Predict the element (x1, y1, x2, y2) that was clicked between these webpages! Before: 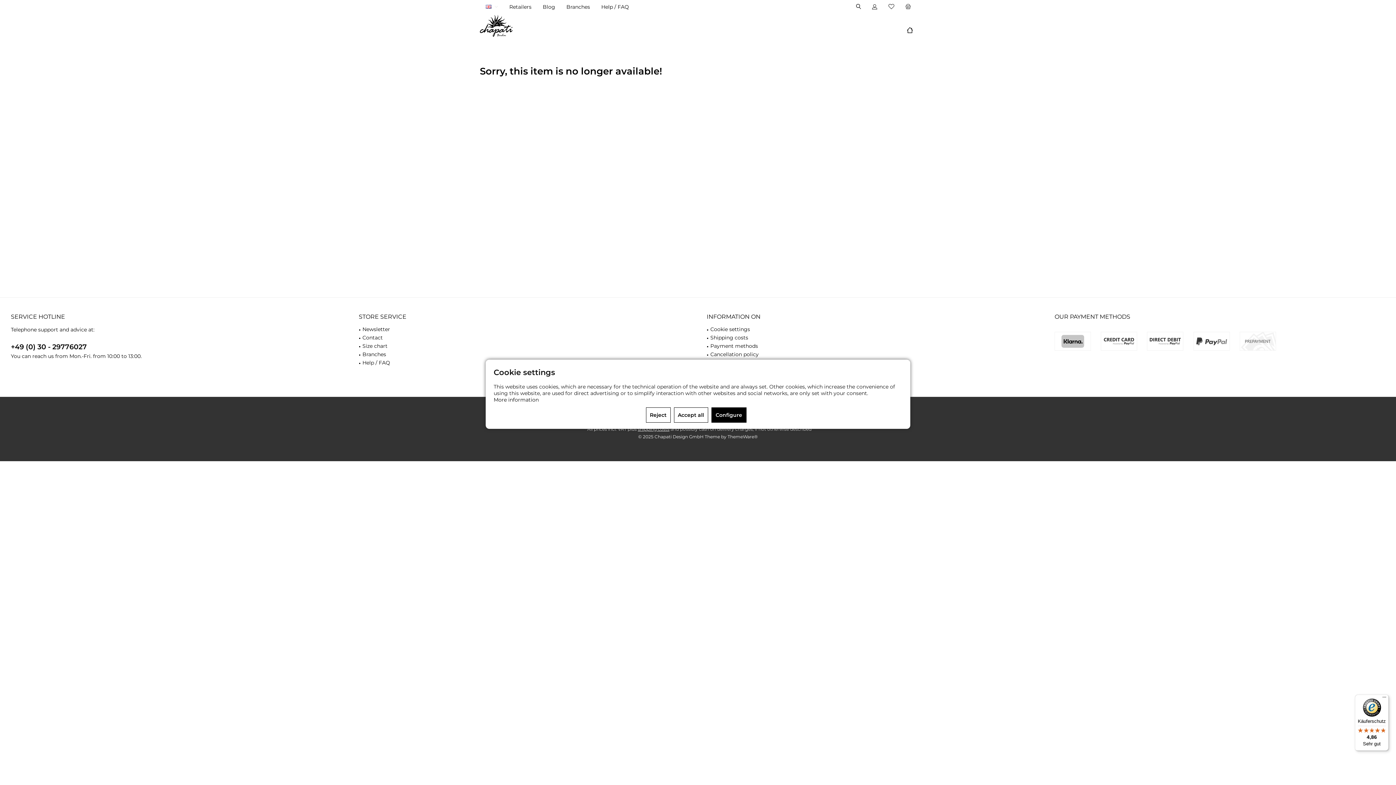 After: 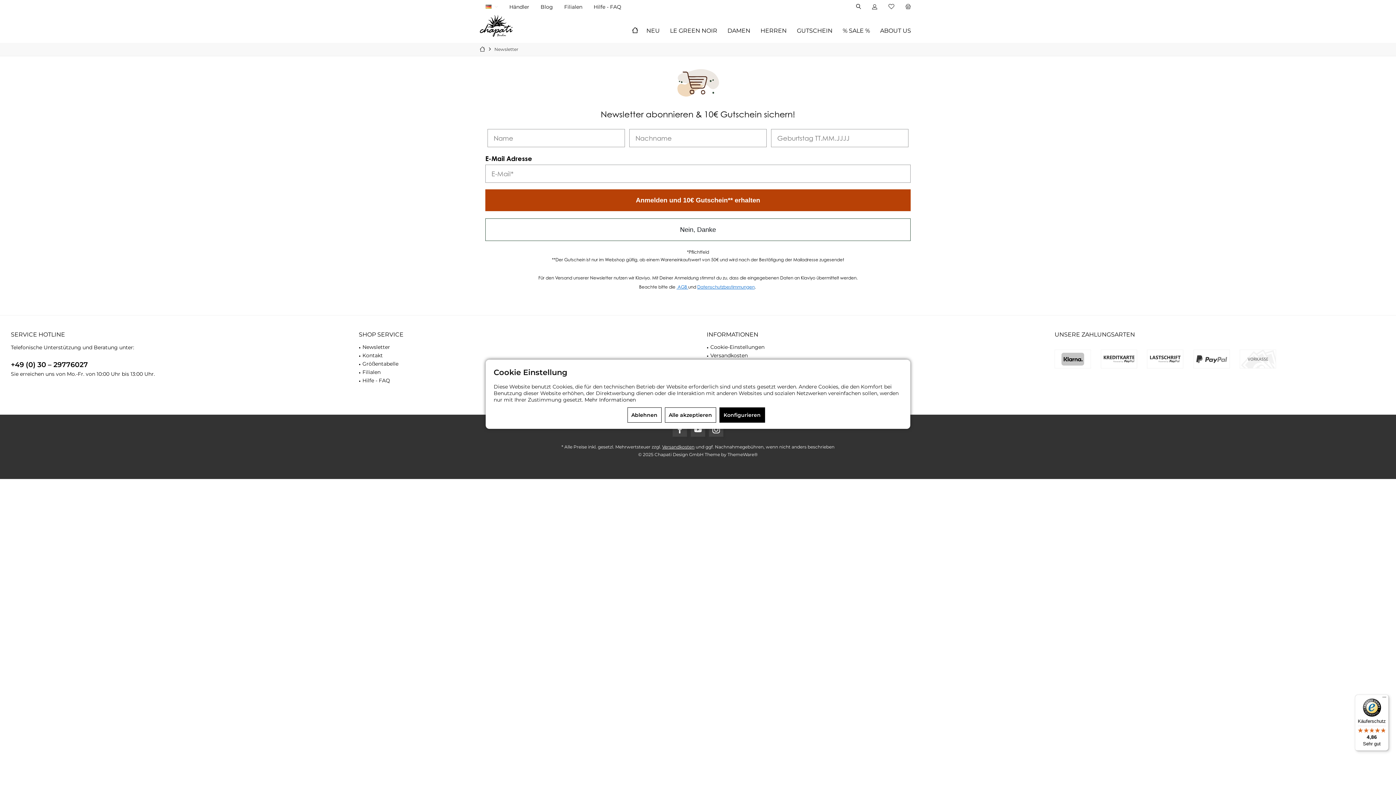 Action: label: Newsletter bbox: (362, 325, 688, 333)